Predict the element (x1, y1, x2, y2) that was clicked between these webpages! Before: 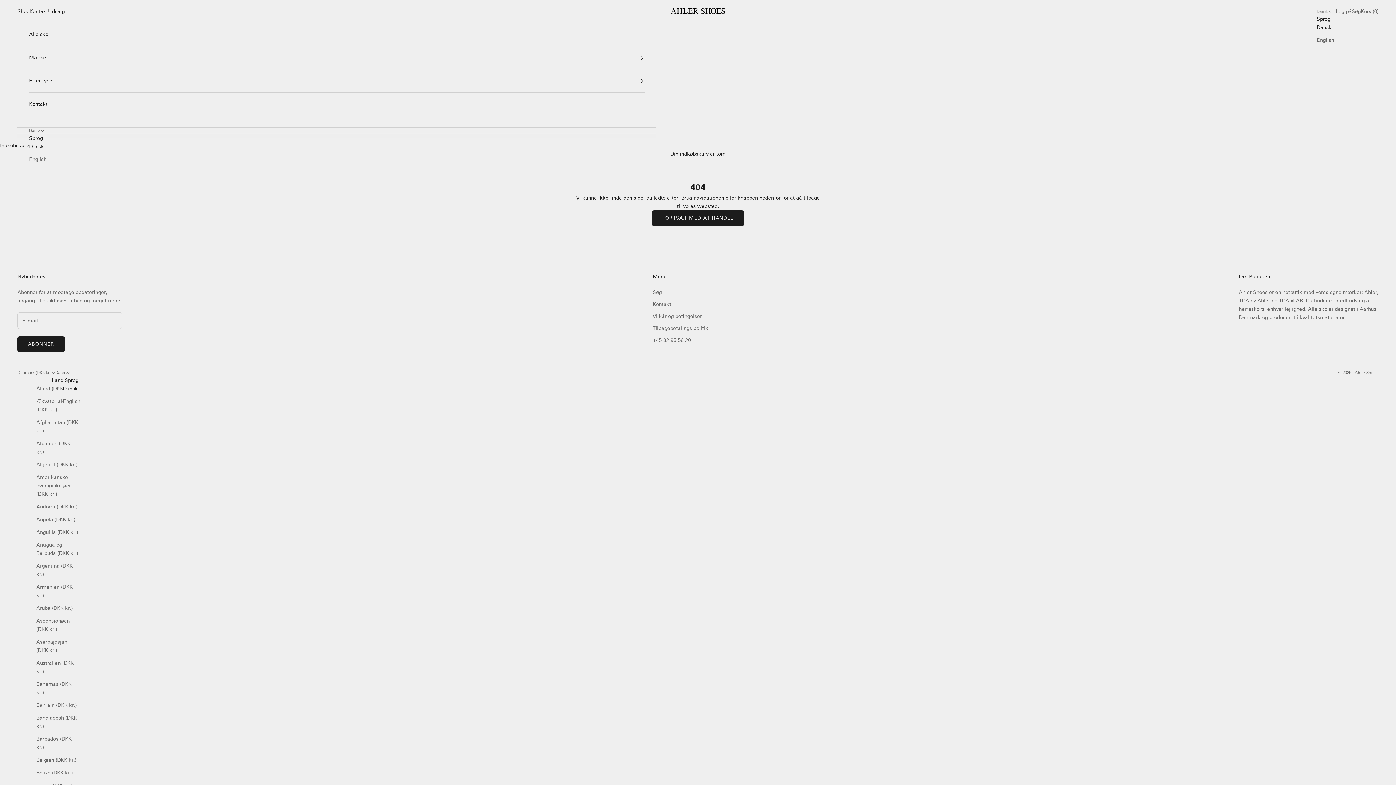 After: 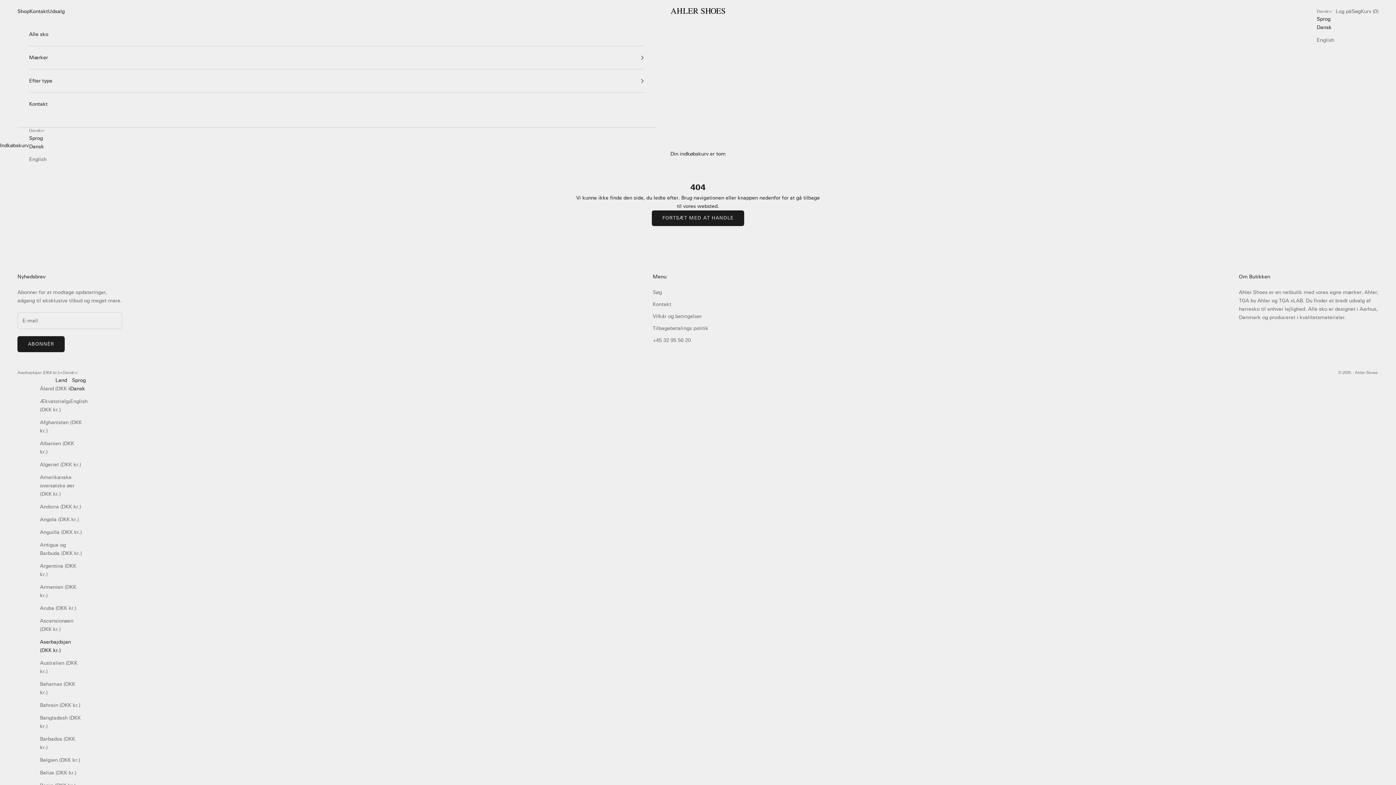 Action: bbox: (36, 638, 78, 654) label: Aserbajdsjan (DKK kr.)